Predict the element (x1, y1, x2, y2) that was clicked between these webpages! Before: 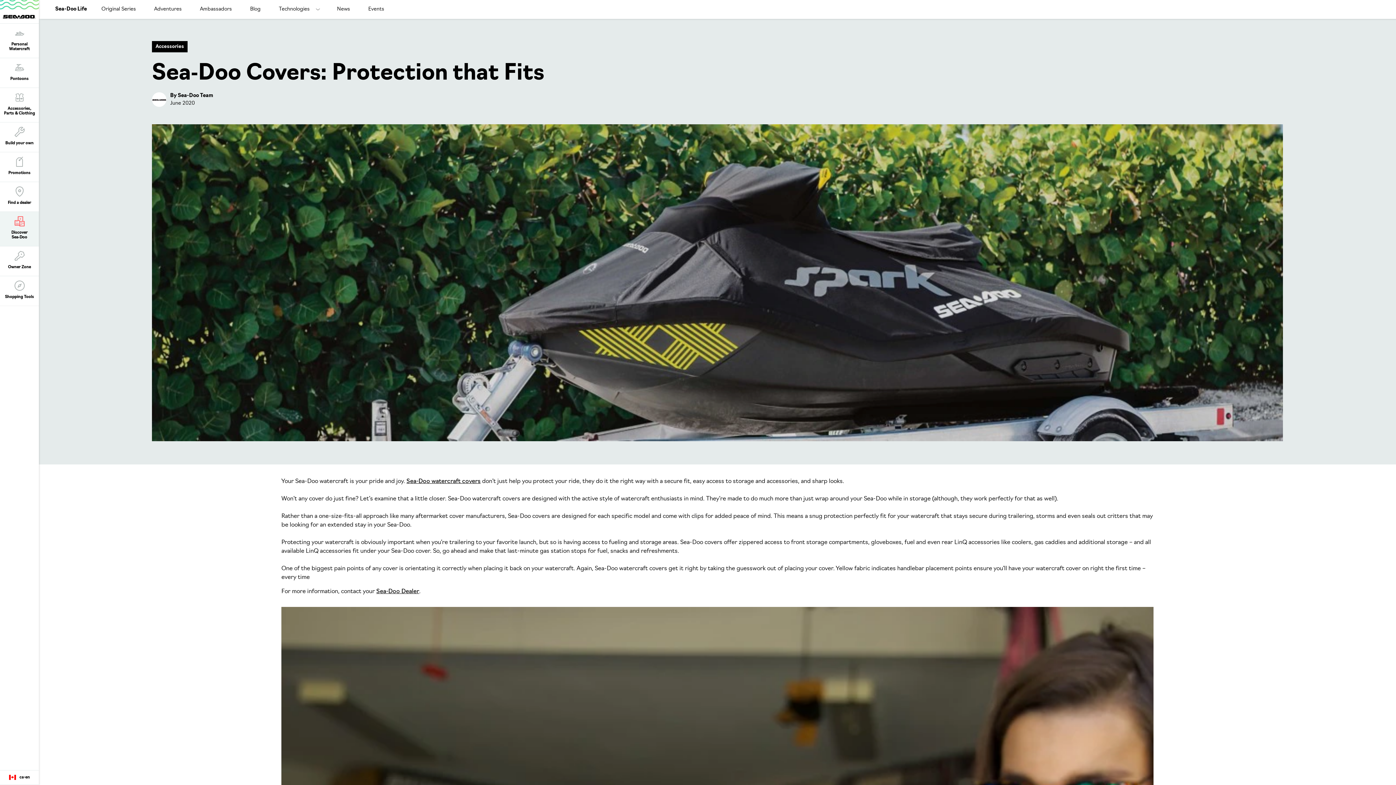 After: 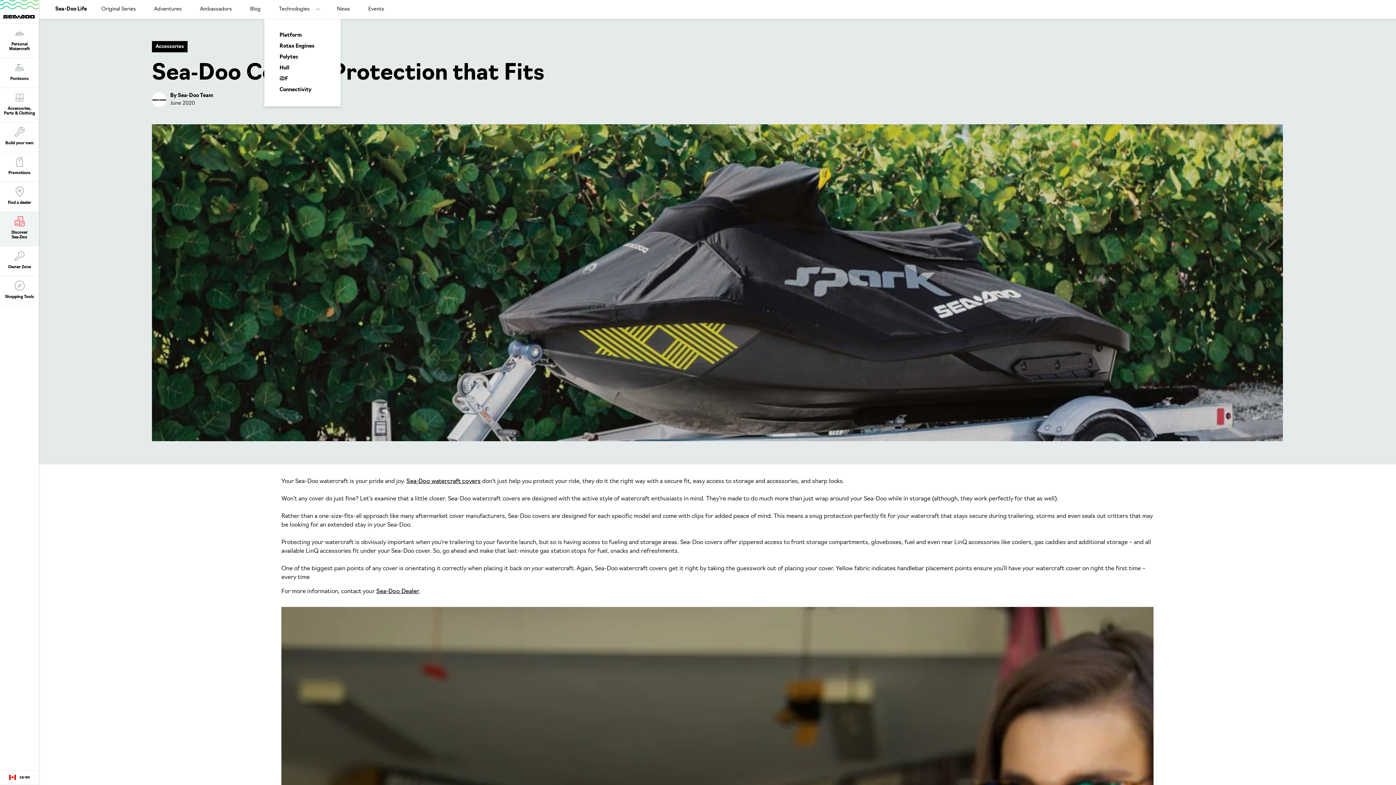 Action: label: Technologies bbox: (269, 0, 328, 18)